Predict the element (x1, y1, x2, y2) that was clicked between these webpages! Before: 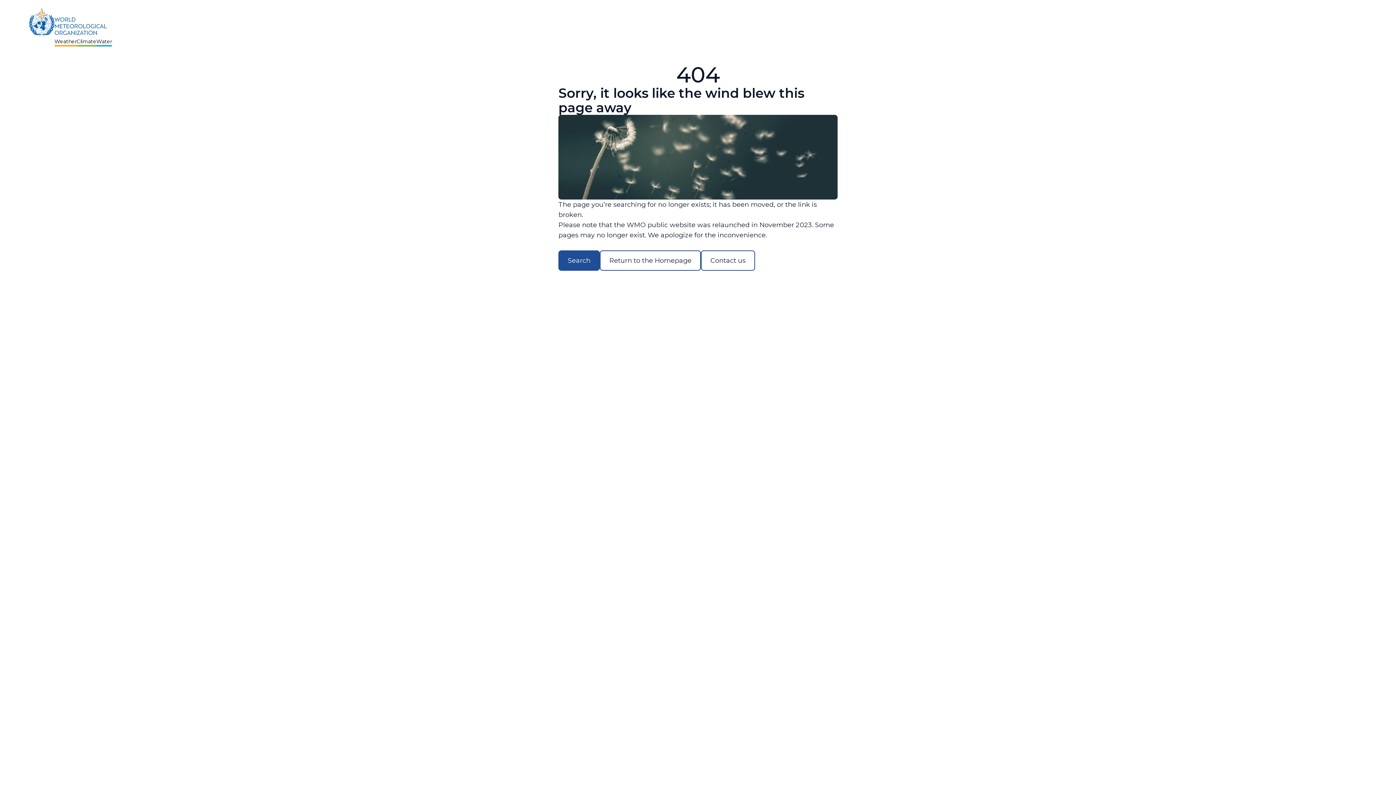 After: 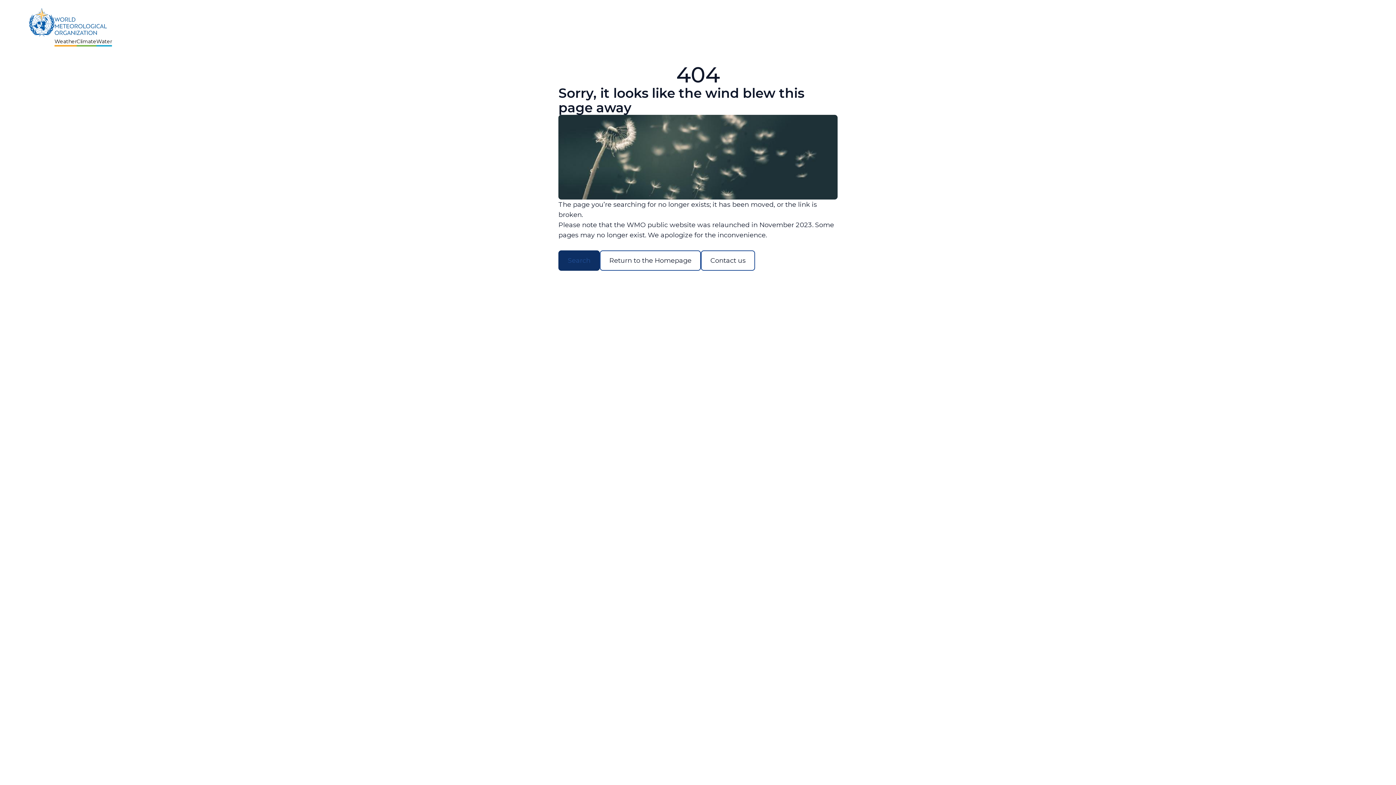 Action: label: Search bbox: (558, 250, 600, 270)